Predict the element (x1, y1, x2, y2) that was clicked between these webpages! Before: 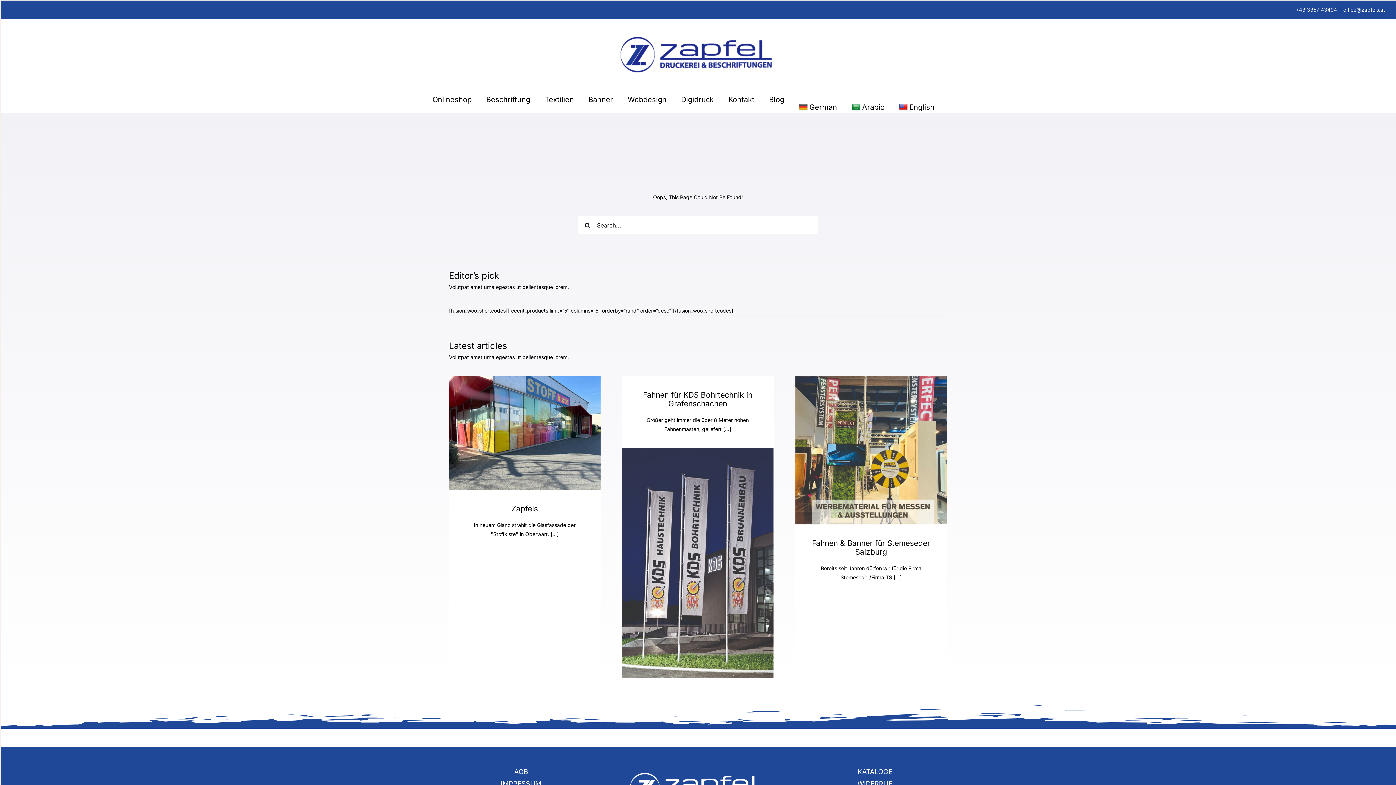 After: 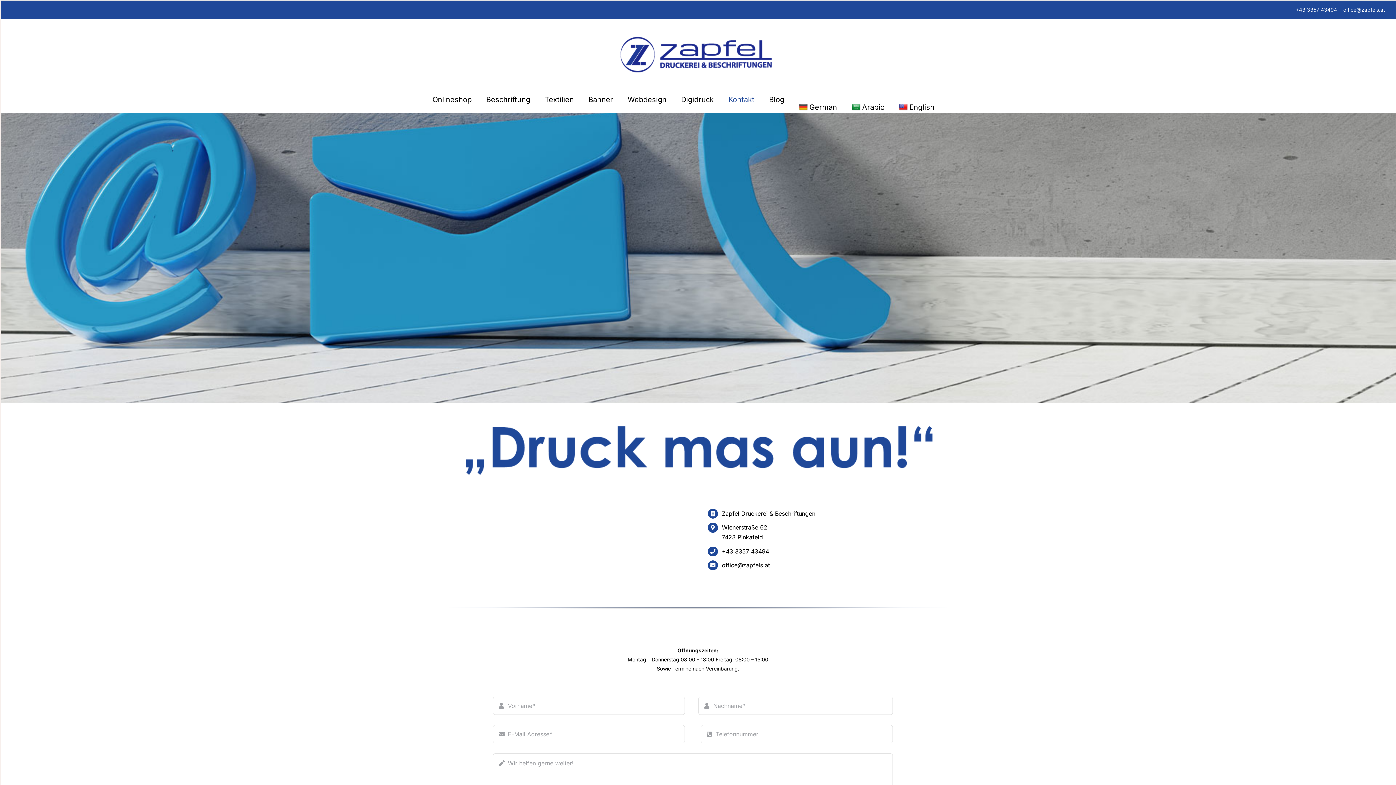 Action: label: Kontakt bbox: (728, 88, 754, 110)